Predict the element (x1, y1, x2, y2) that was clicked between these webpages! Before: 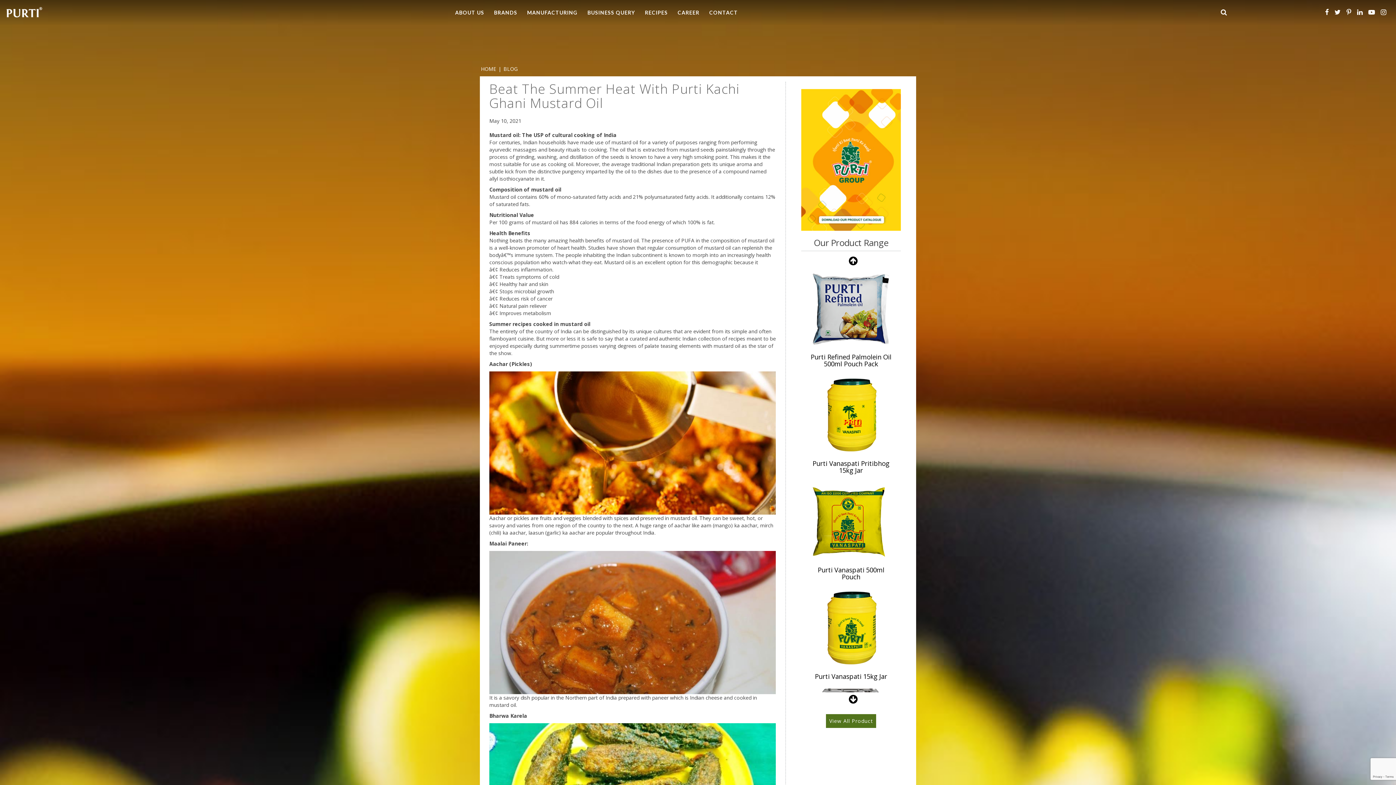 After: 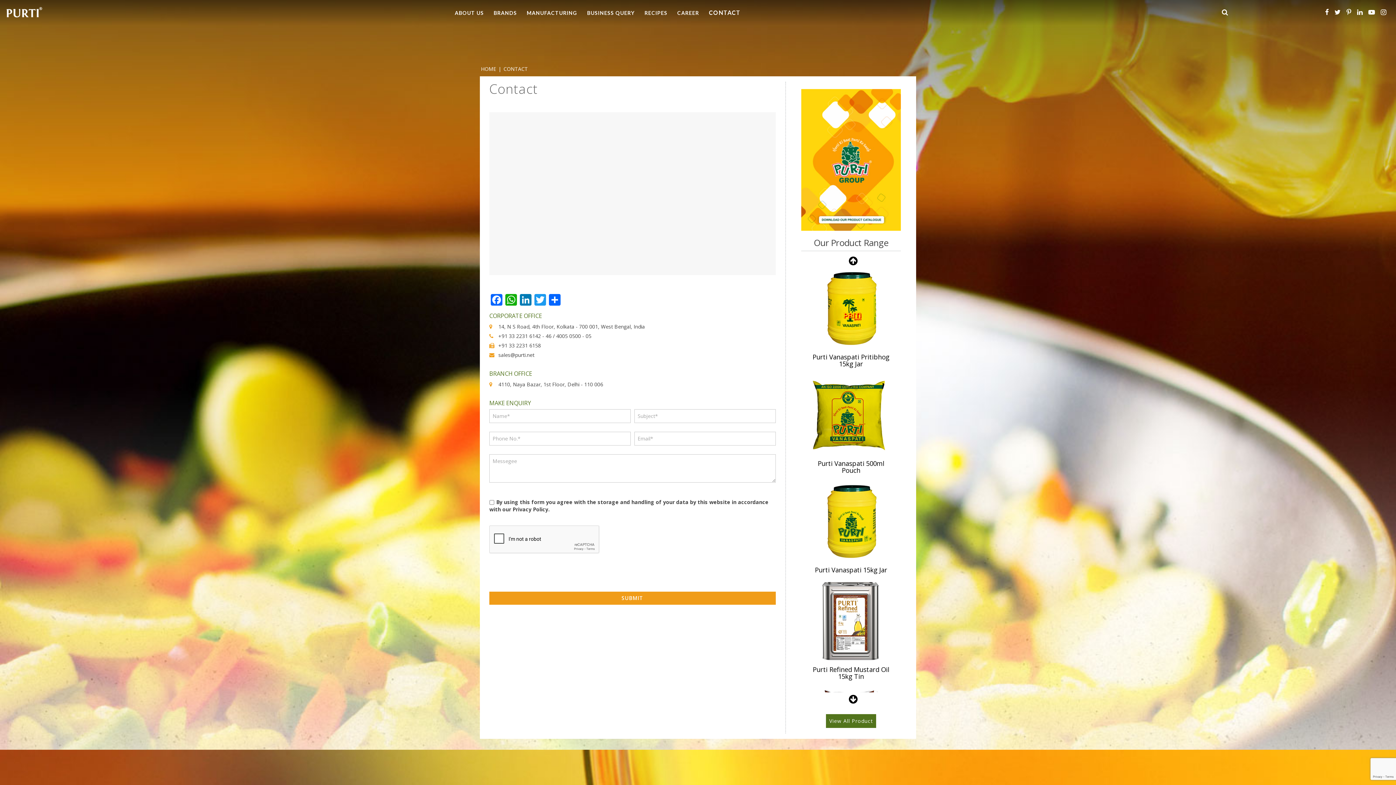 Action: bbox: (705, 7, 742, 18) label: CONTACT